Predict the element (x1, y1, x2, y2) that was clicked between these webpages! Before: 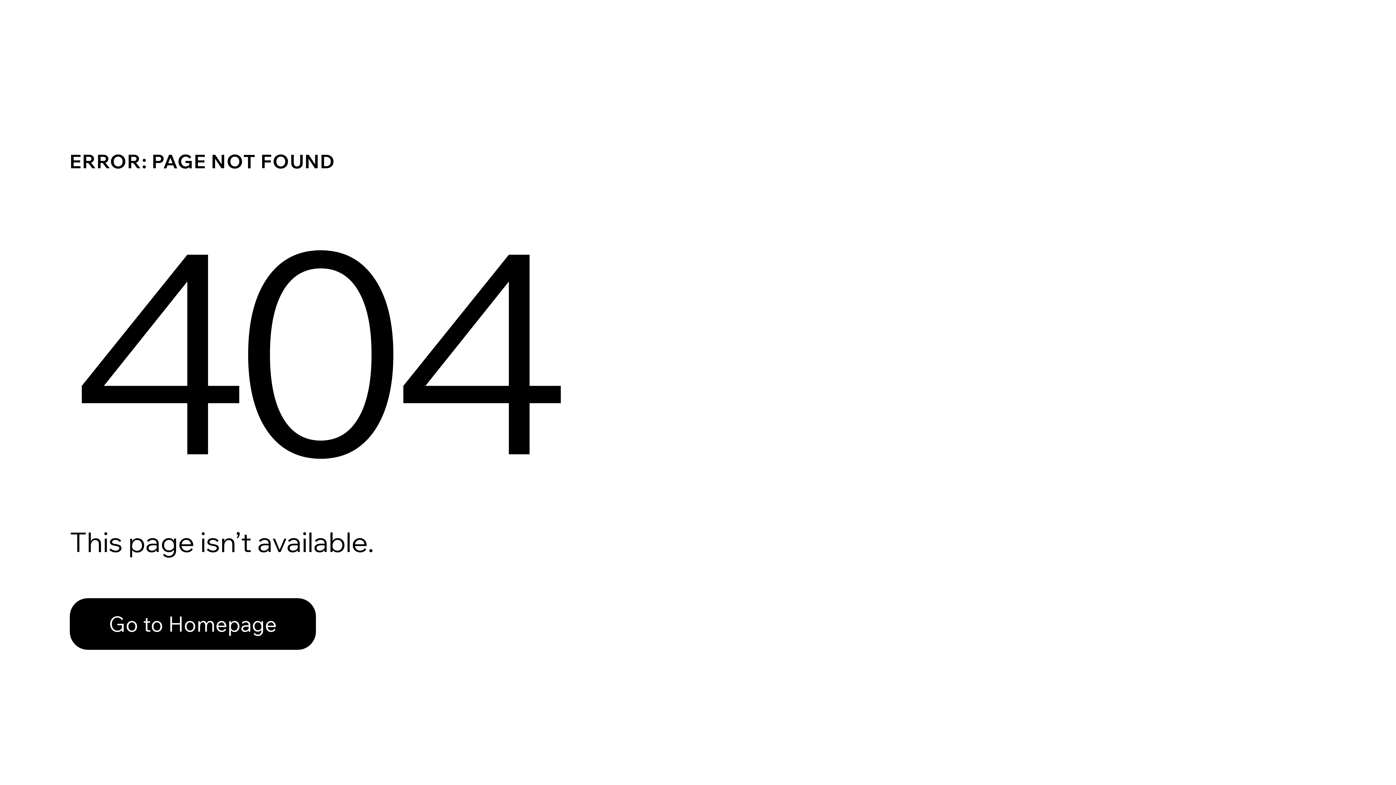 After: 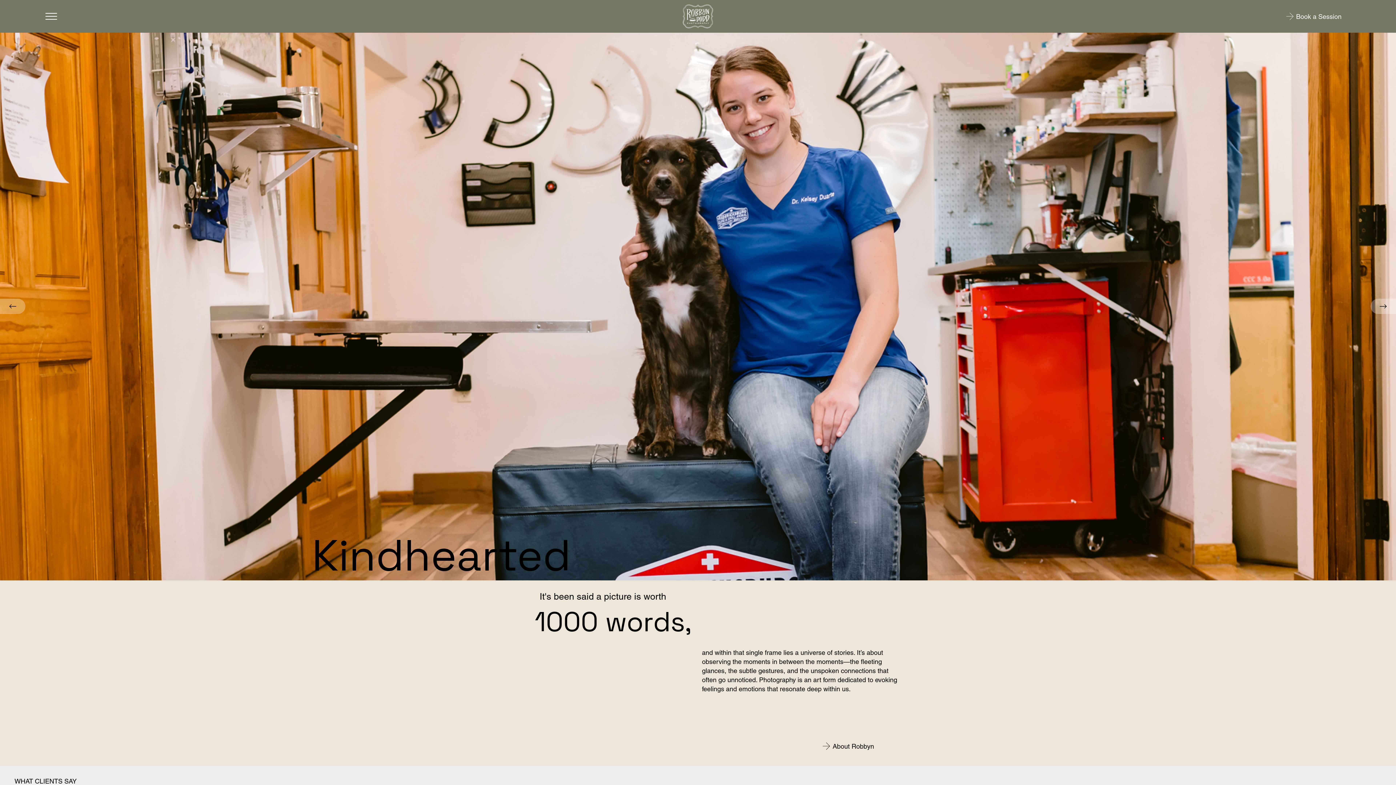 Action: label: Go to Homepage bbox: (69, 598, 316, 650)